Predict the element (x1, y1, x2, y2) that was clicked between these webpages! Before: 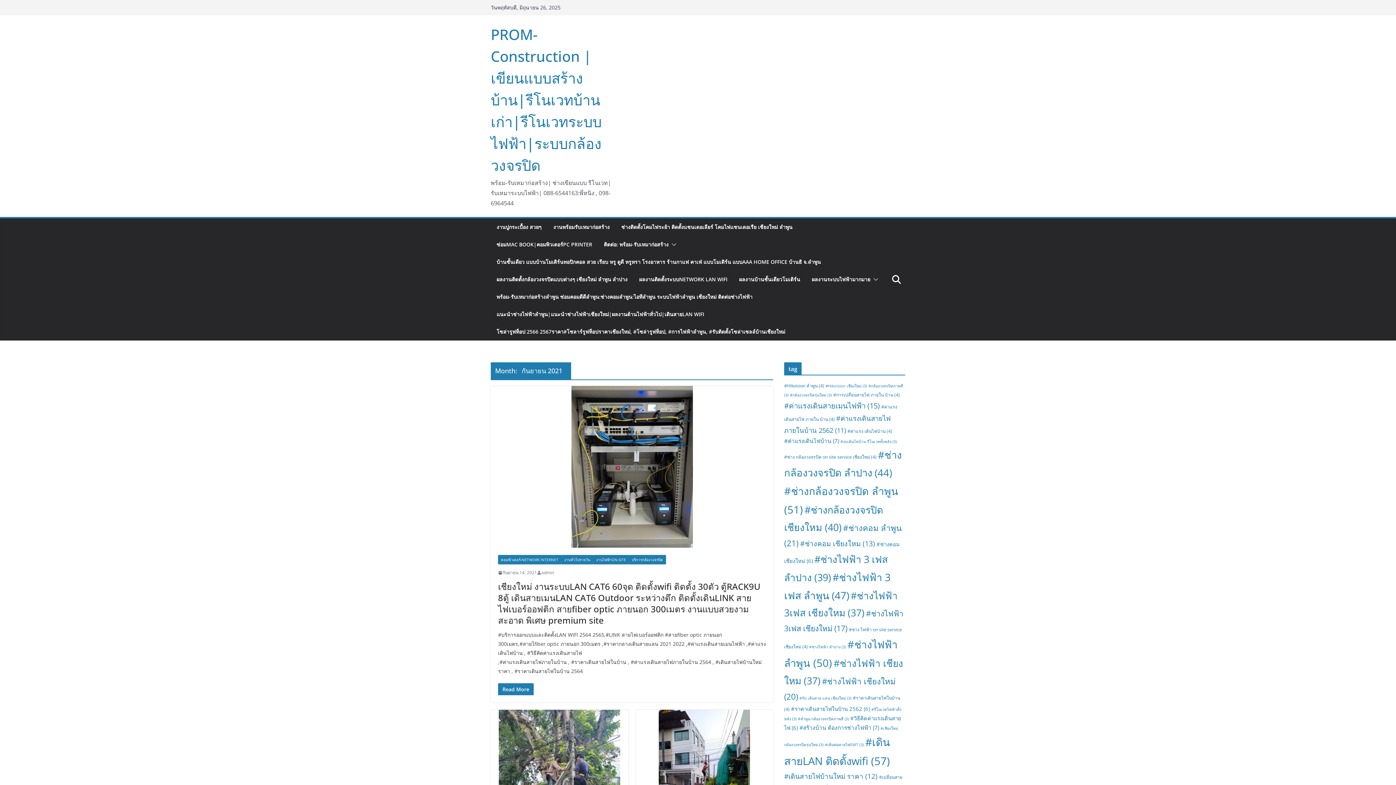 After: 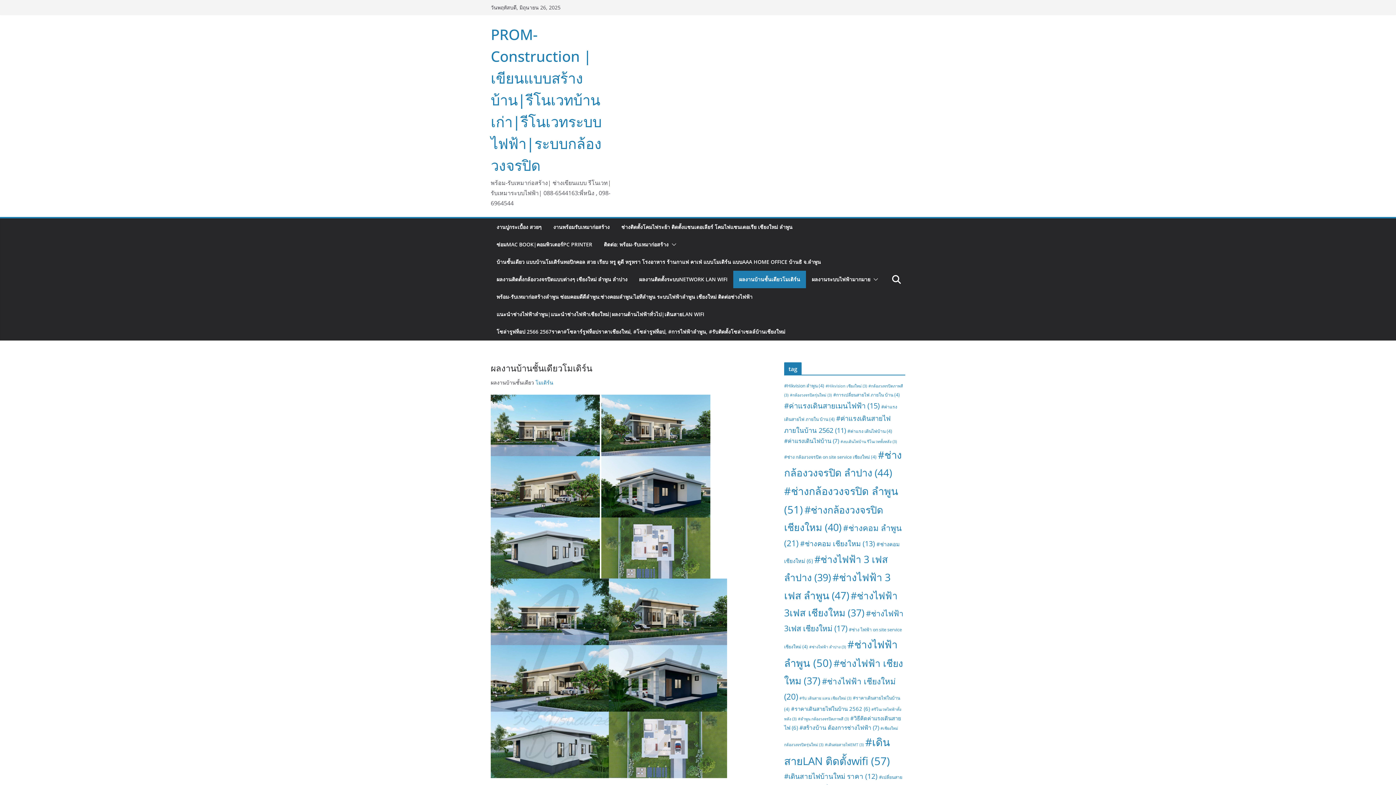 Action: bbox: (739, 274, 800, 284) label: ผลงานบ้านชั้นเดียวโมเดิร์น